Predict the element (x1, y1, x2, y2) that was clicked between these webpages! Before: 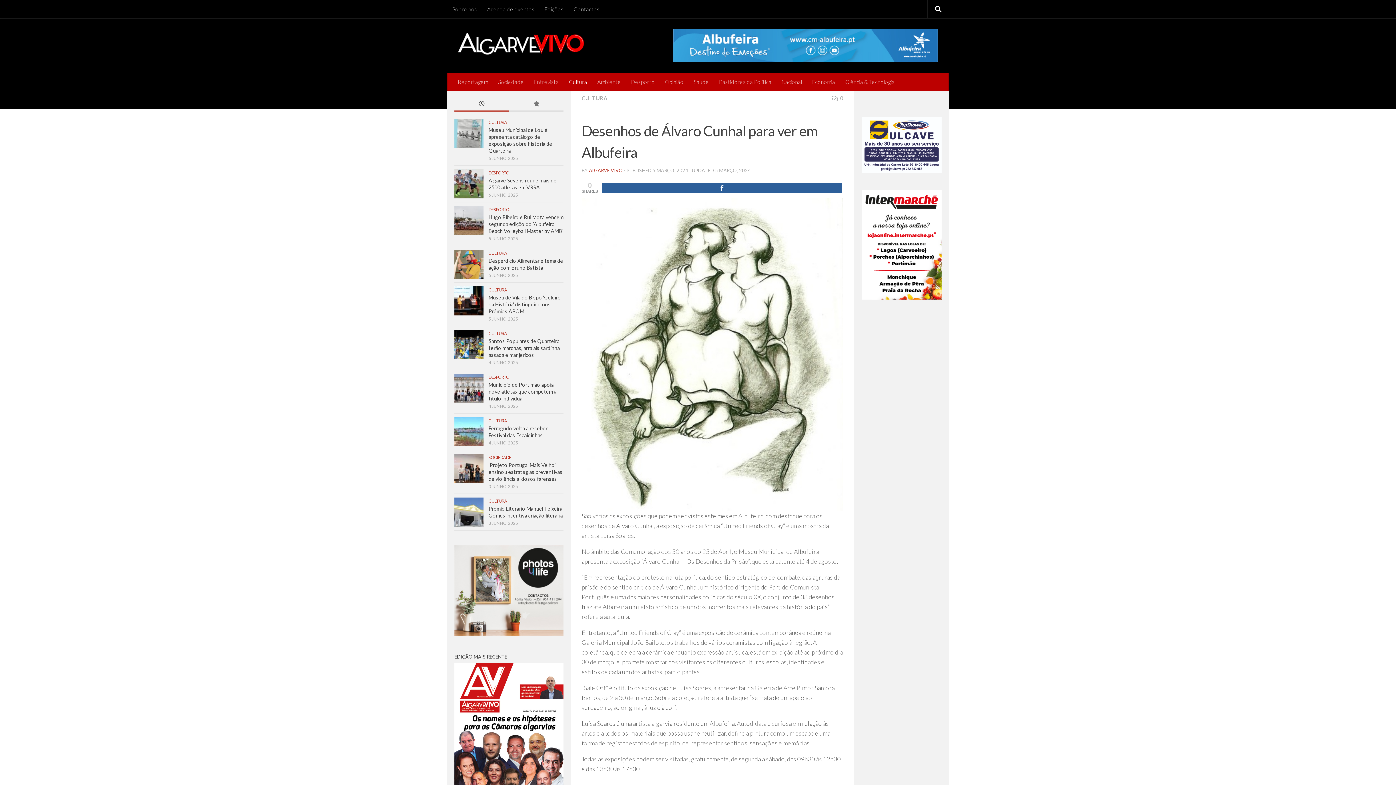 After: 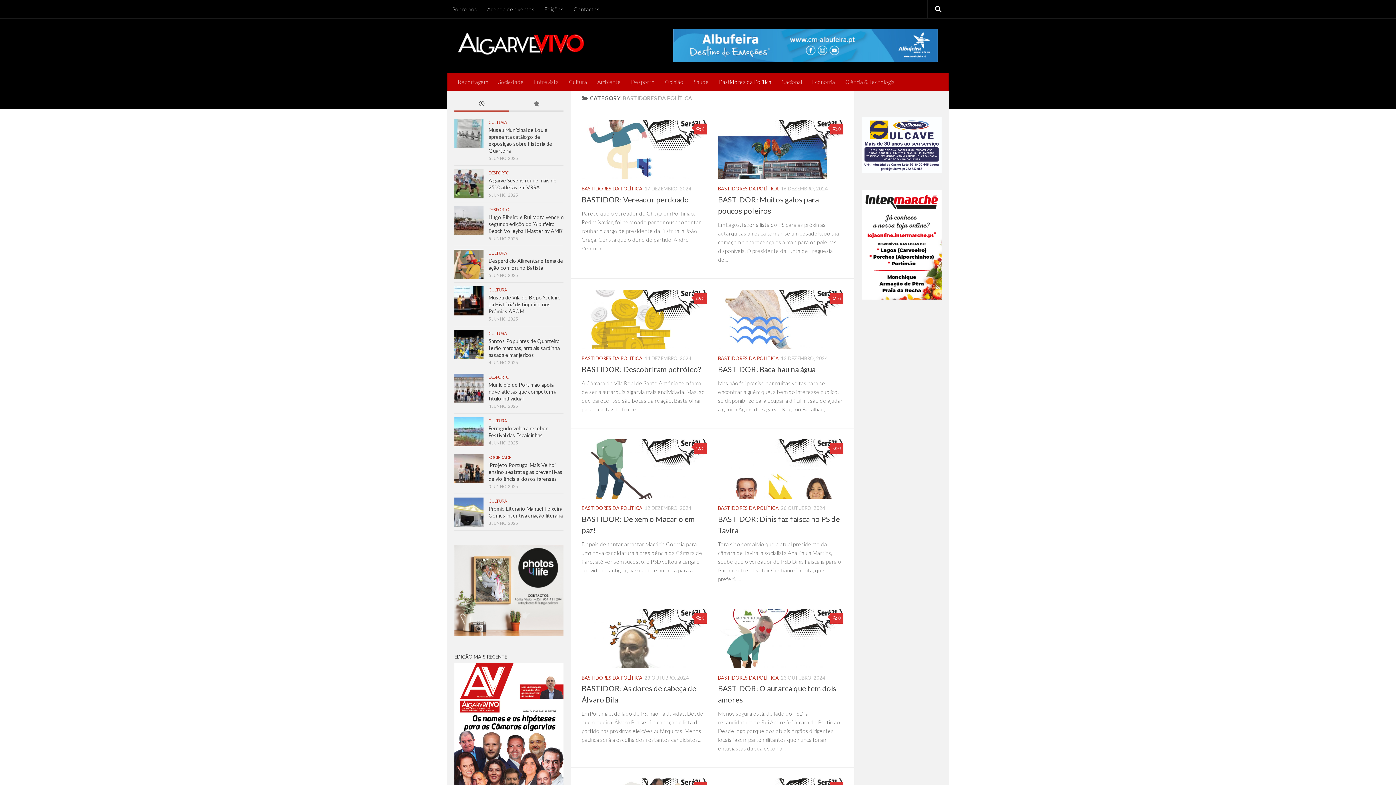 Action: label: Bastidores da Política bbox: (714, 72, 776, 90)